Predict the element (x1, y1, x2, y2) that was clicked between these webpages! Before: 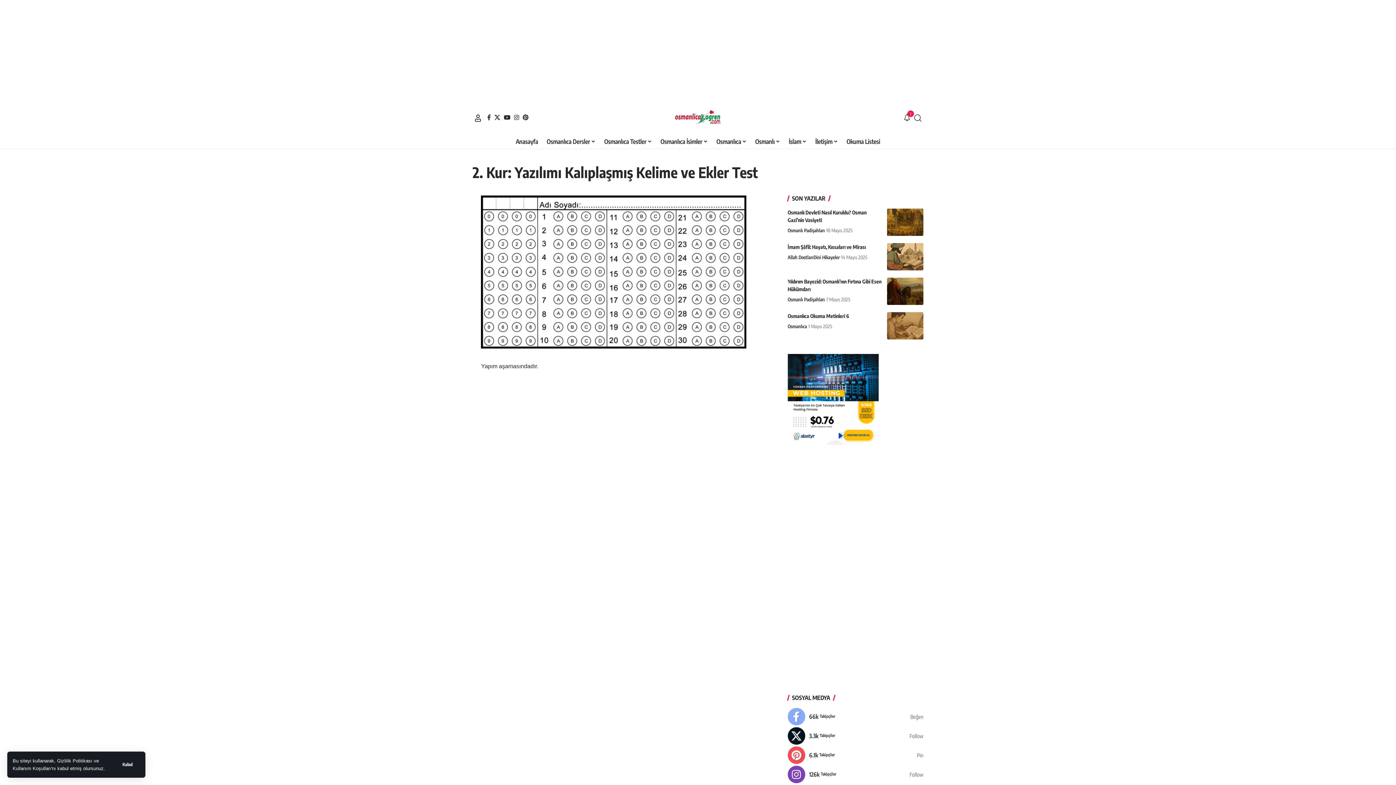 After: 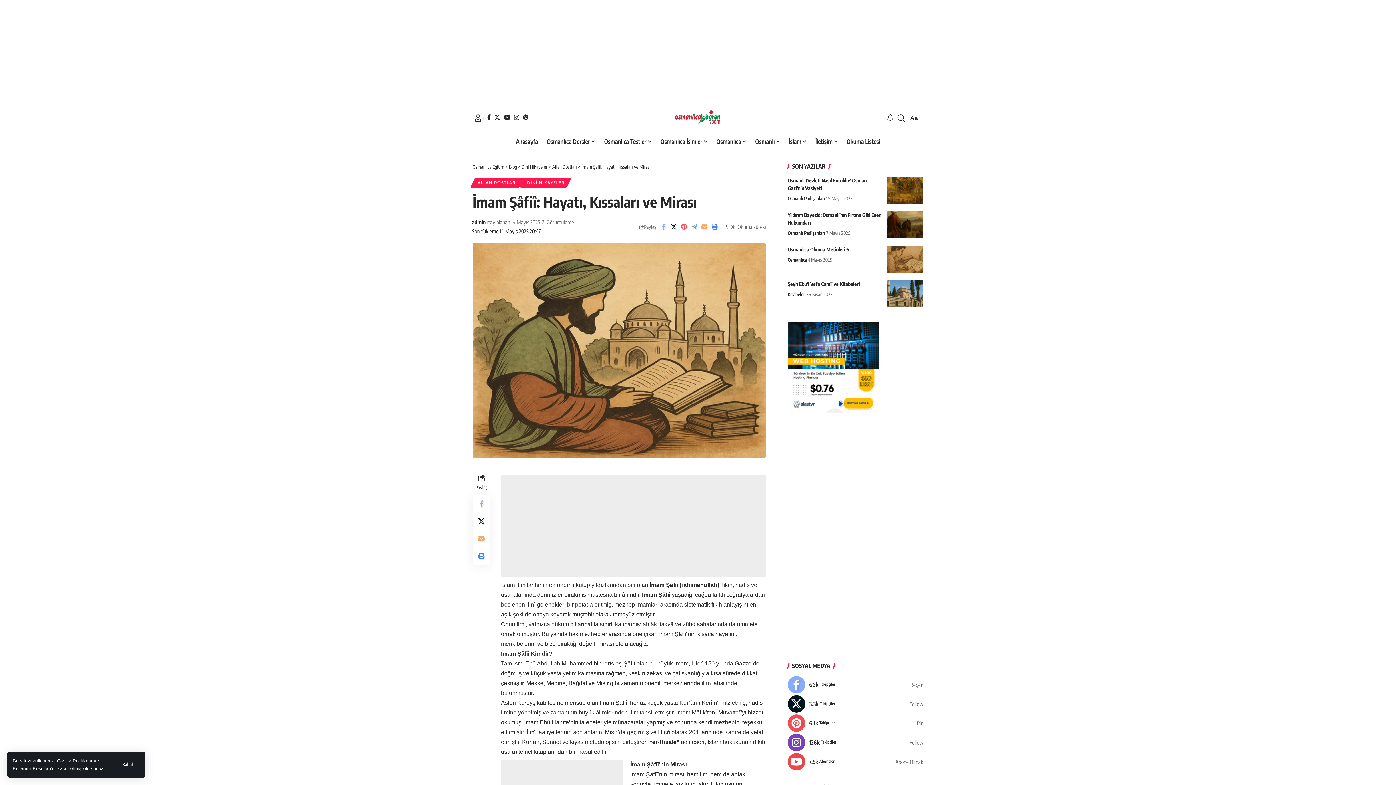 Action: bbox: (787, 243, 866, 250) label: İmam Şâfiî: Hayatı, Kıssaları ve Mirası